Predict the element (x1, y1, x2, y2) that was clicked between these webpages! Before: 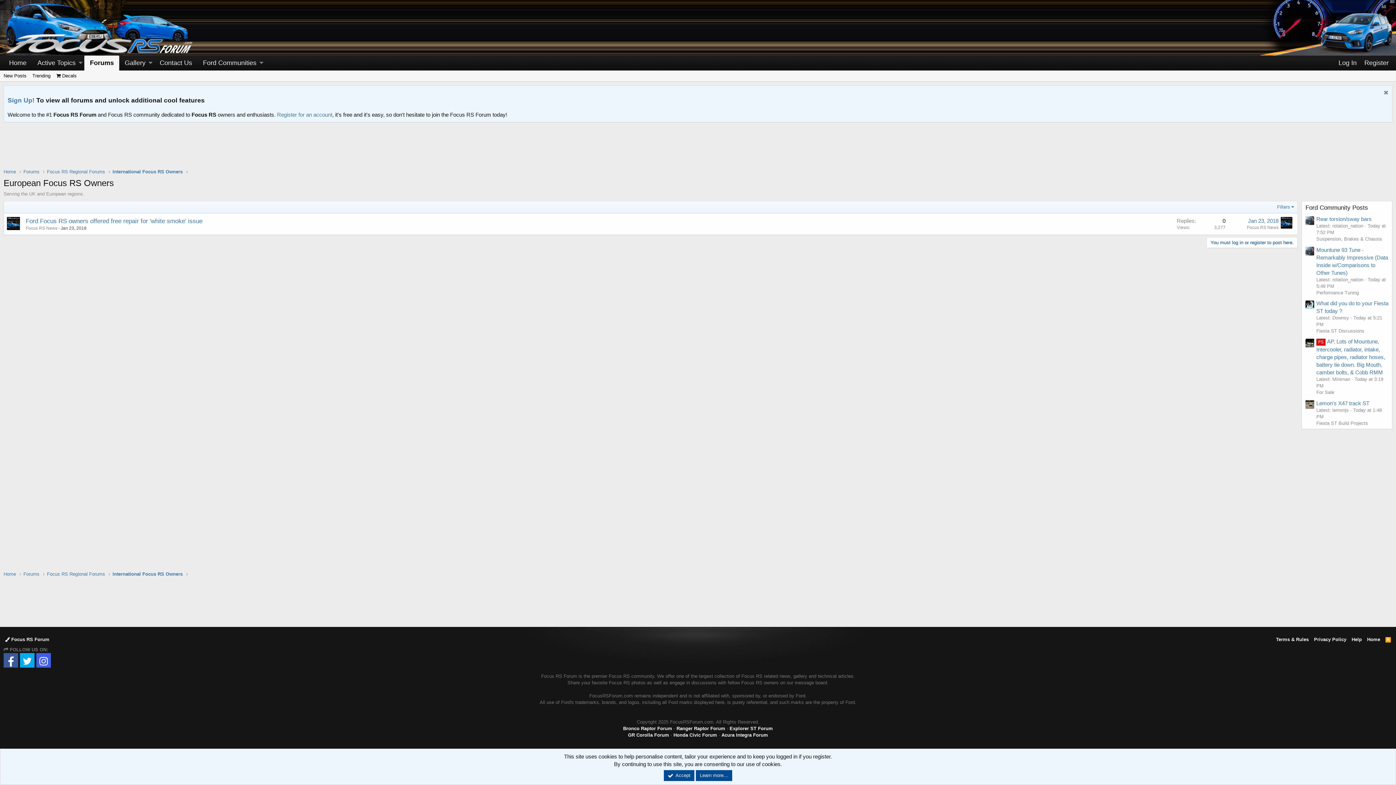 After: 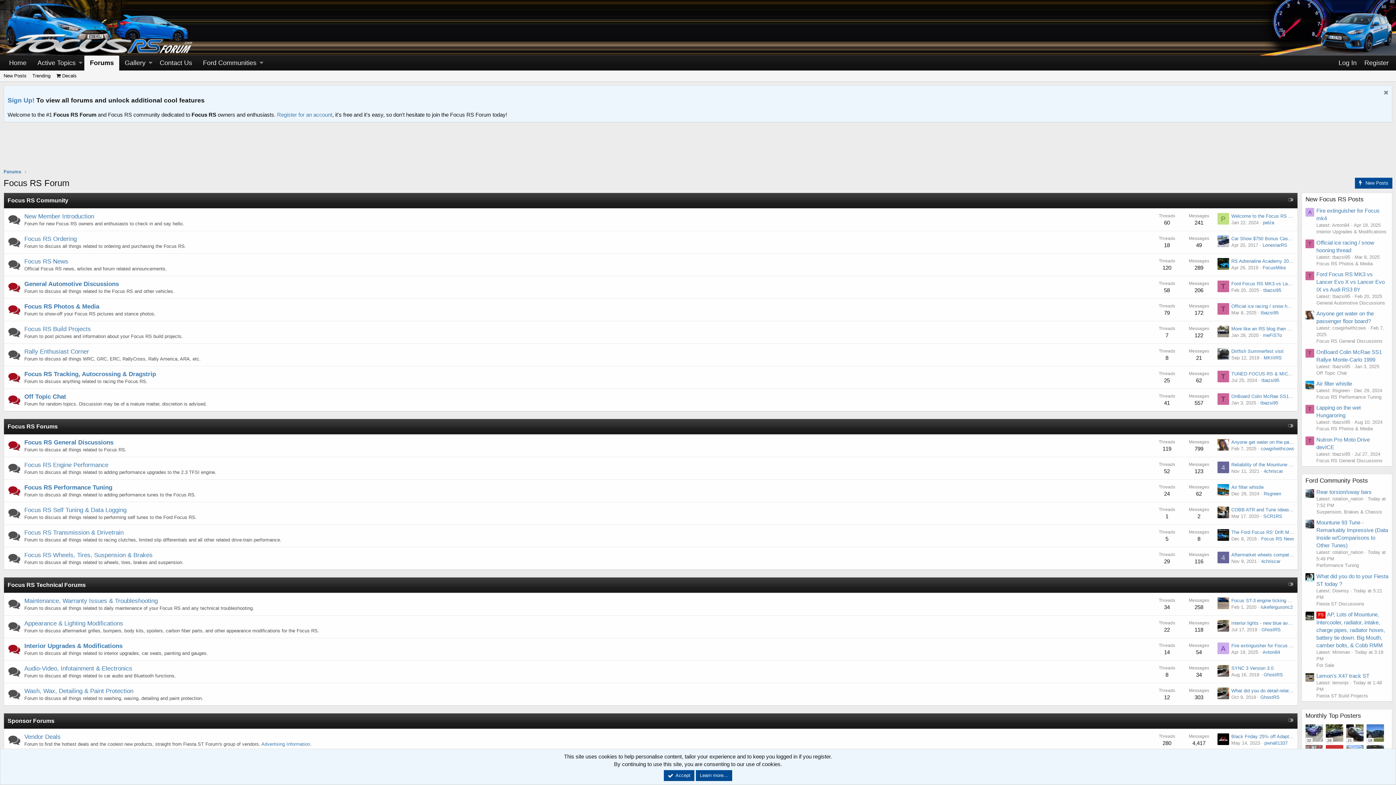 Action: label: Forums bbox: (23, 168, 39, 175)